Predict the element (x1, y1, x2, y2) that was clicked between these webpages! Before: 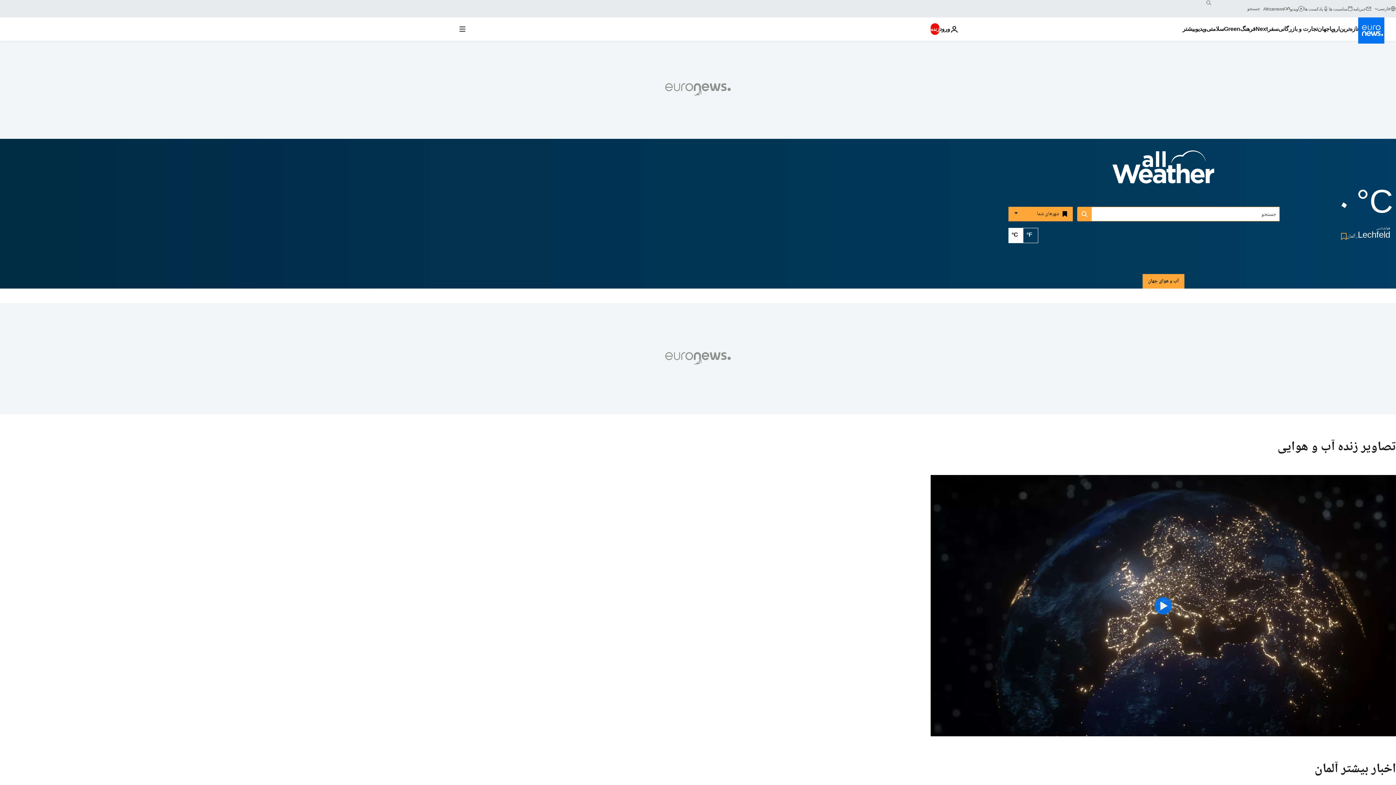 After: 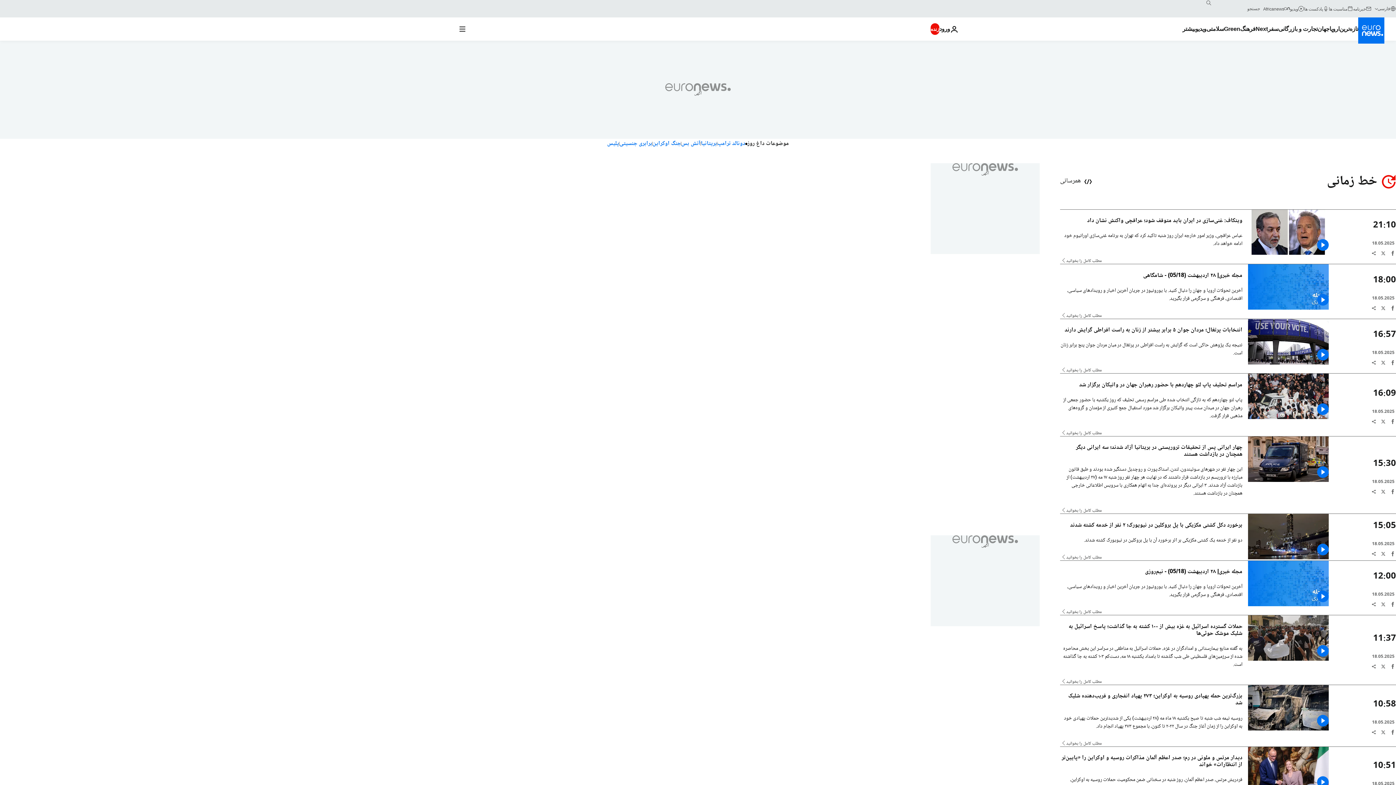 Action: label: Read more about تازه‌ترین bbox: (1339, 17, 1358, 40)